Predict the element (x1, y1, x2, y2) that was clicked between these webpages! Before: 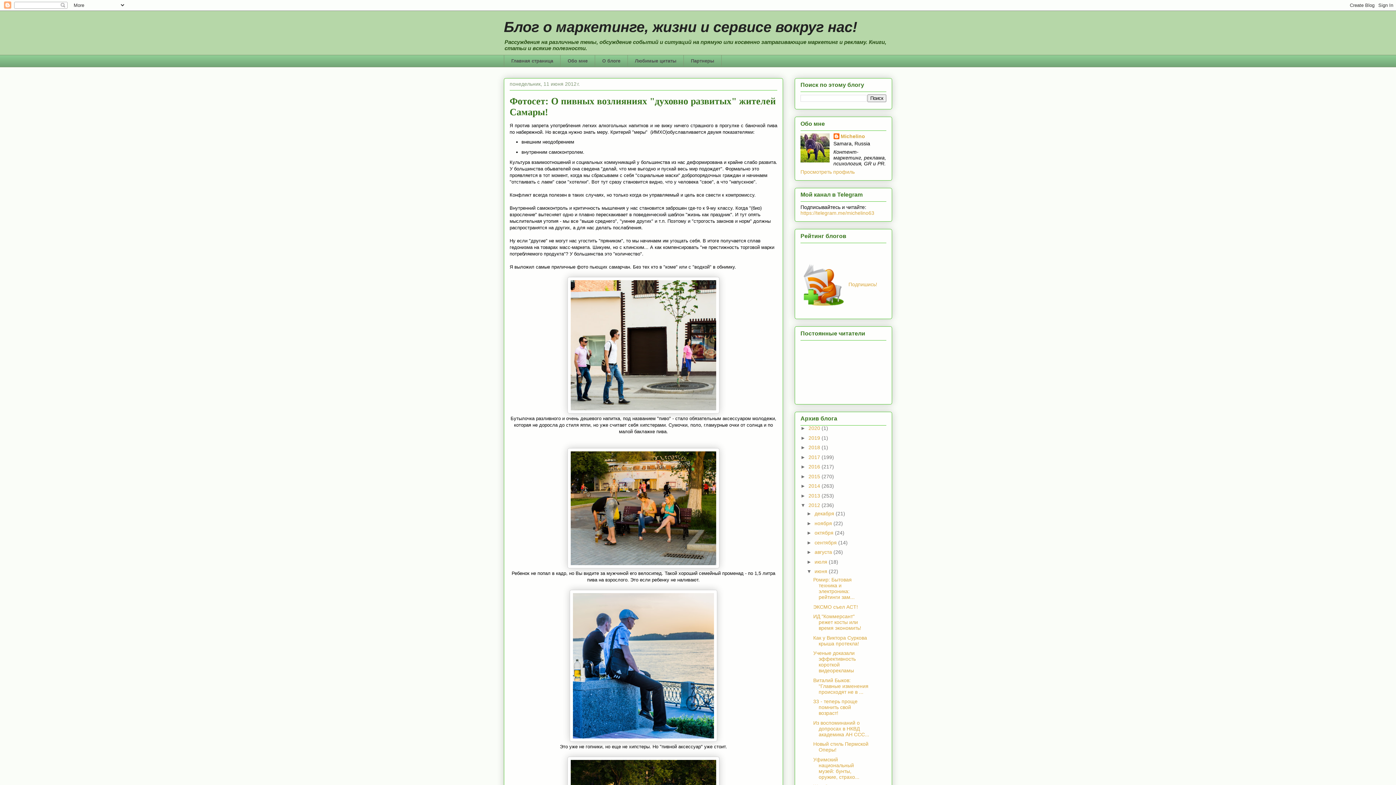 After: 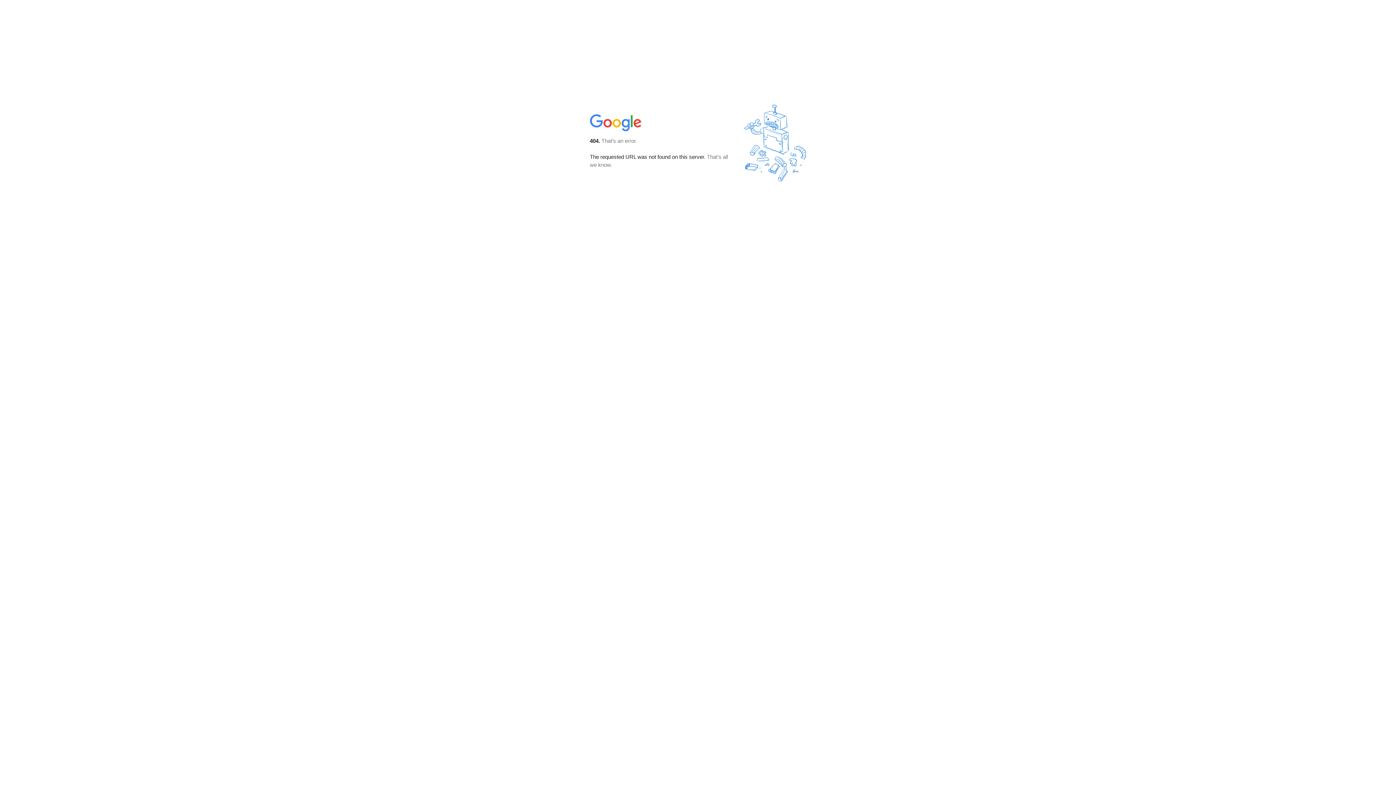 Action: label: Подпишись! bbox: (848, 281, 877, 287)